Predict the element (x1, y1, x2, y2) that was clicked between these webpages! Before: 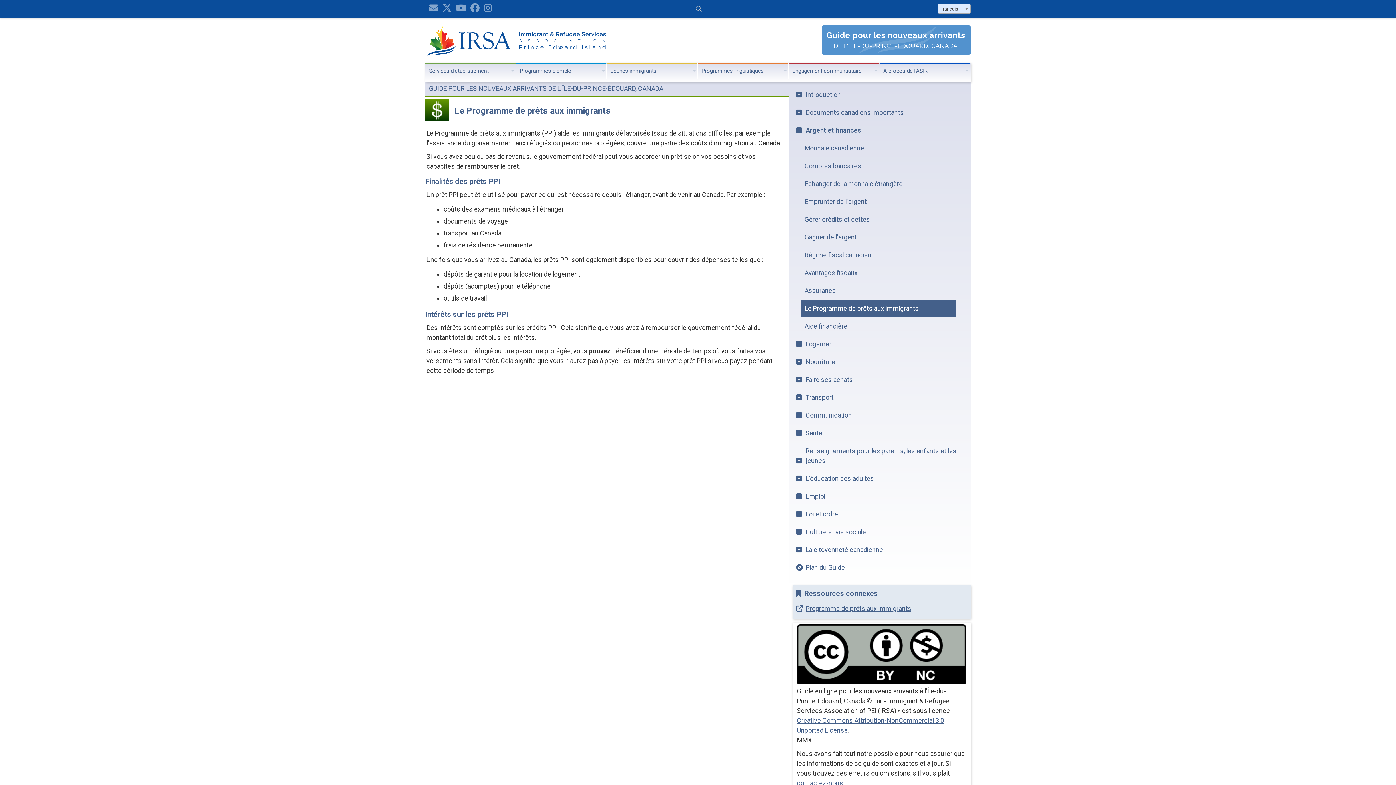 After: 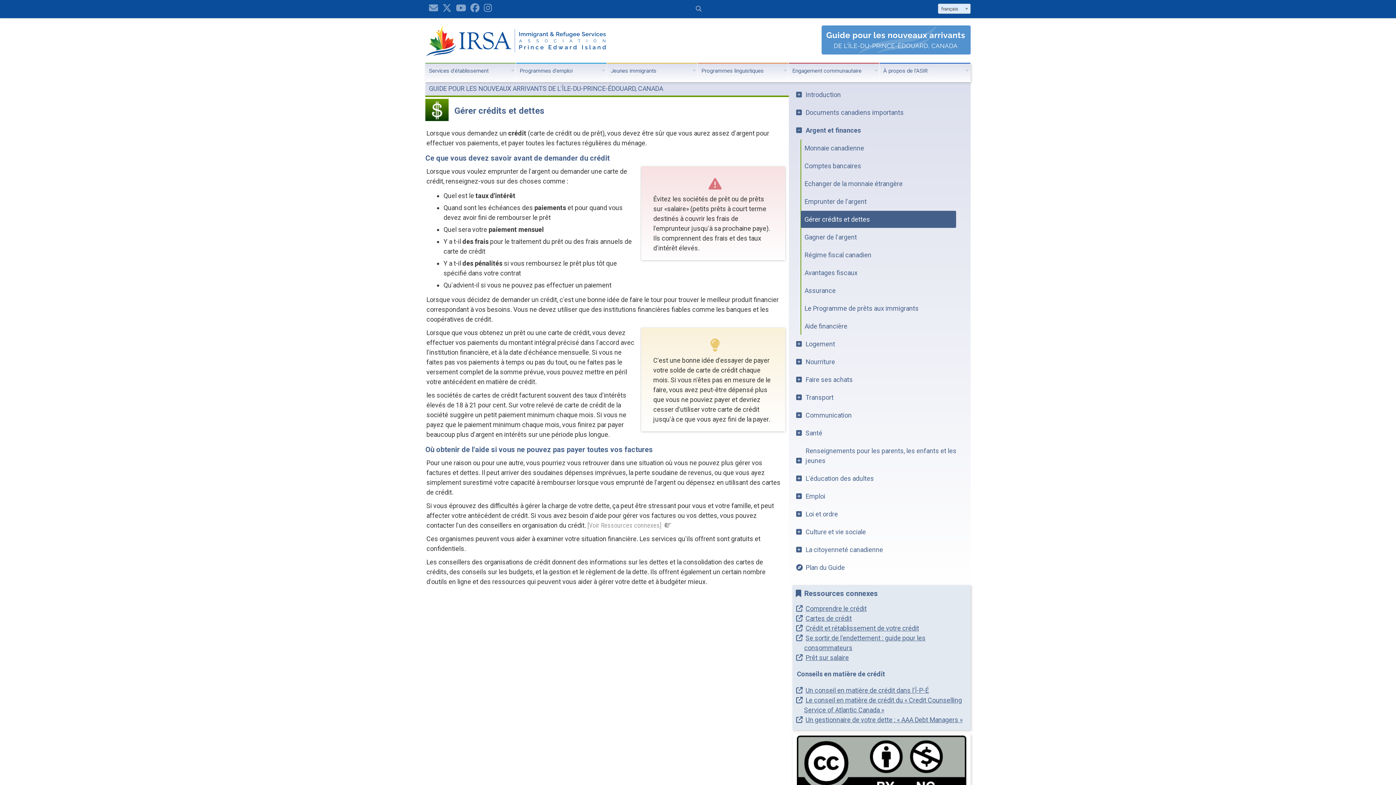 Action: label: Gérer crédits et dettes bbox: (793, 211, 945, 228)